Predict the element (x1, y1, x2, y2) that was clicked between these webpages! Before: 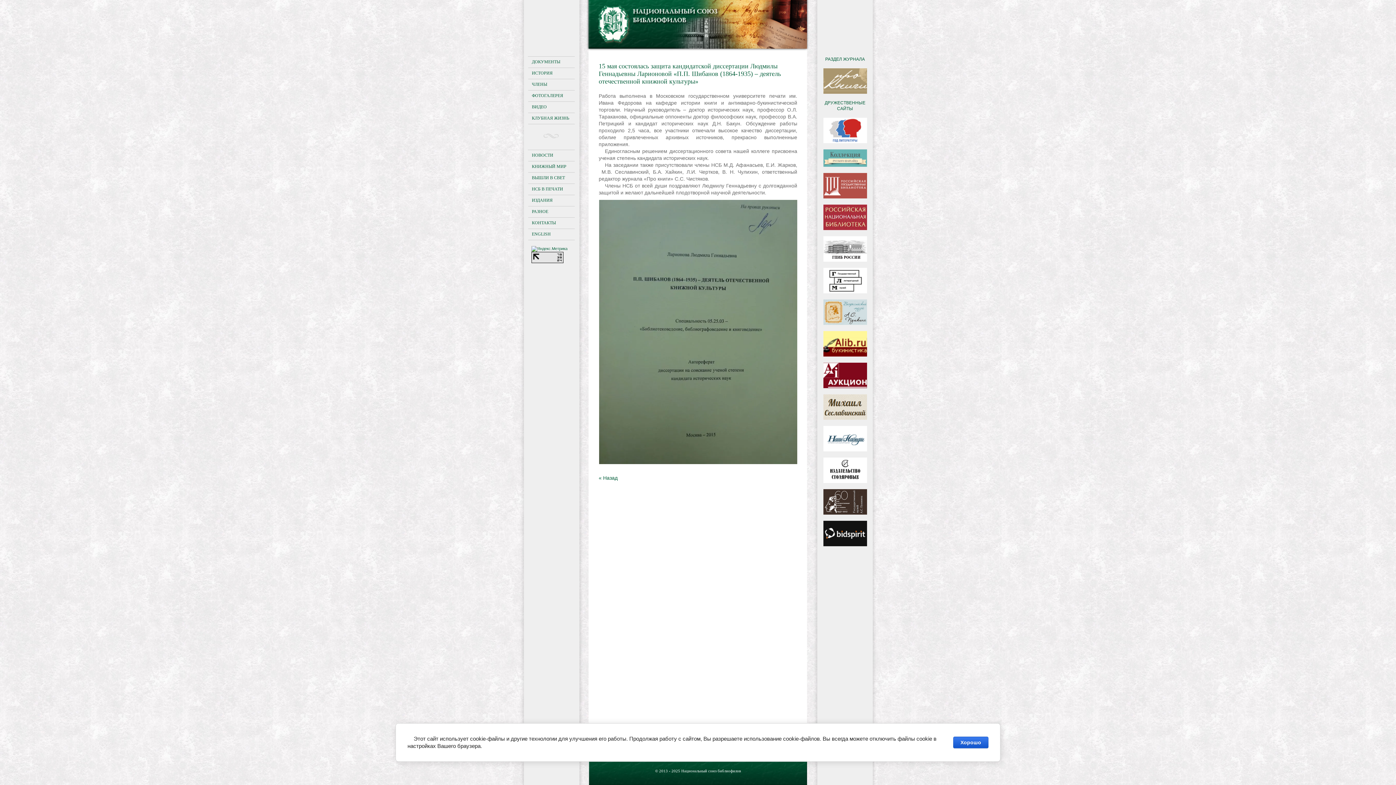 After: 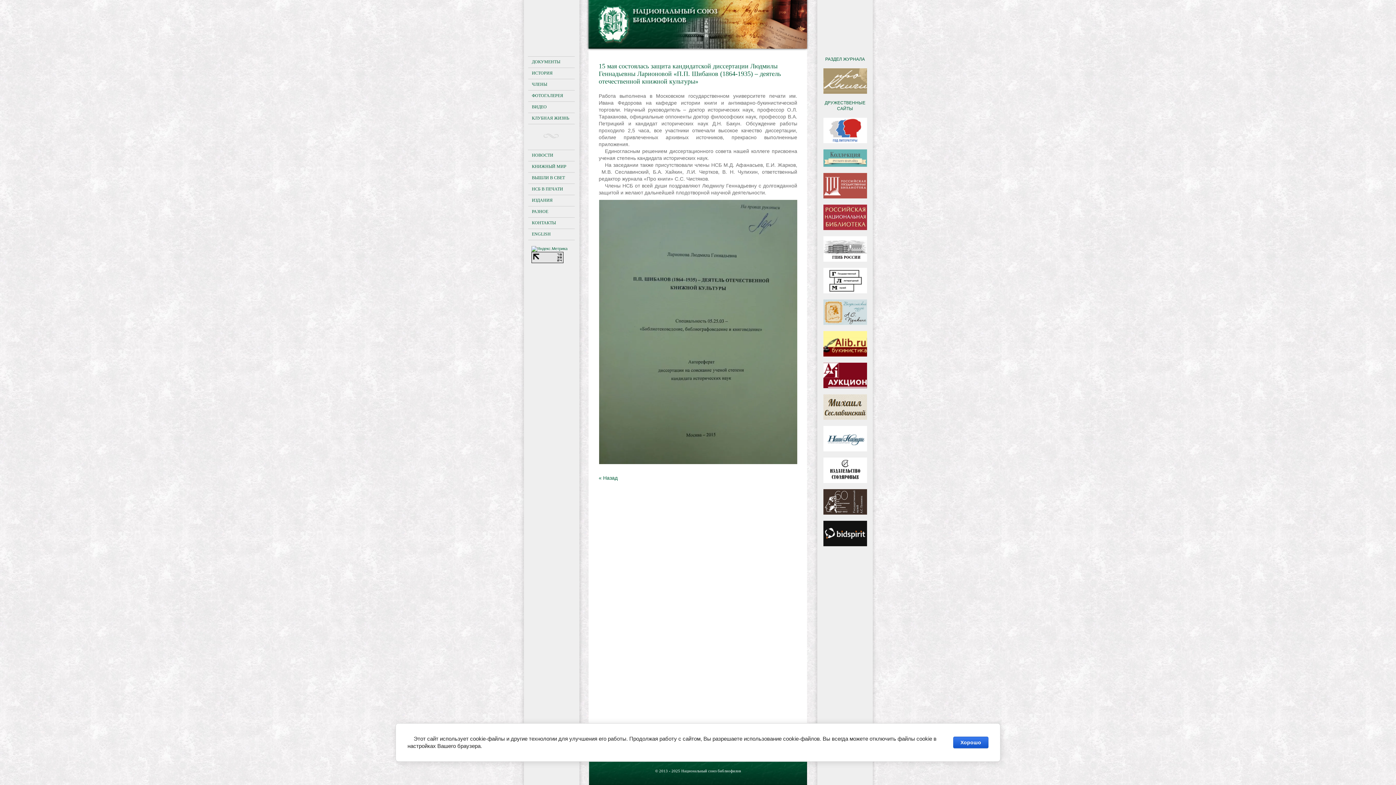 Action: bbox: (819, 149, 870, 166)